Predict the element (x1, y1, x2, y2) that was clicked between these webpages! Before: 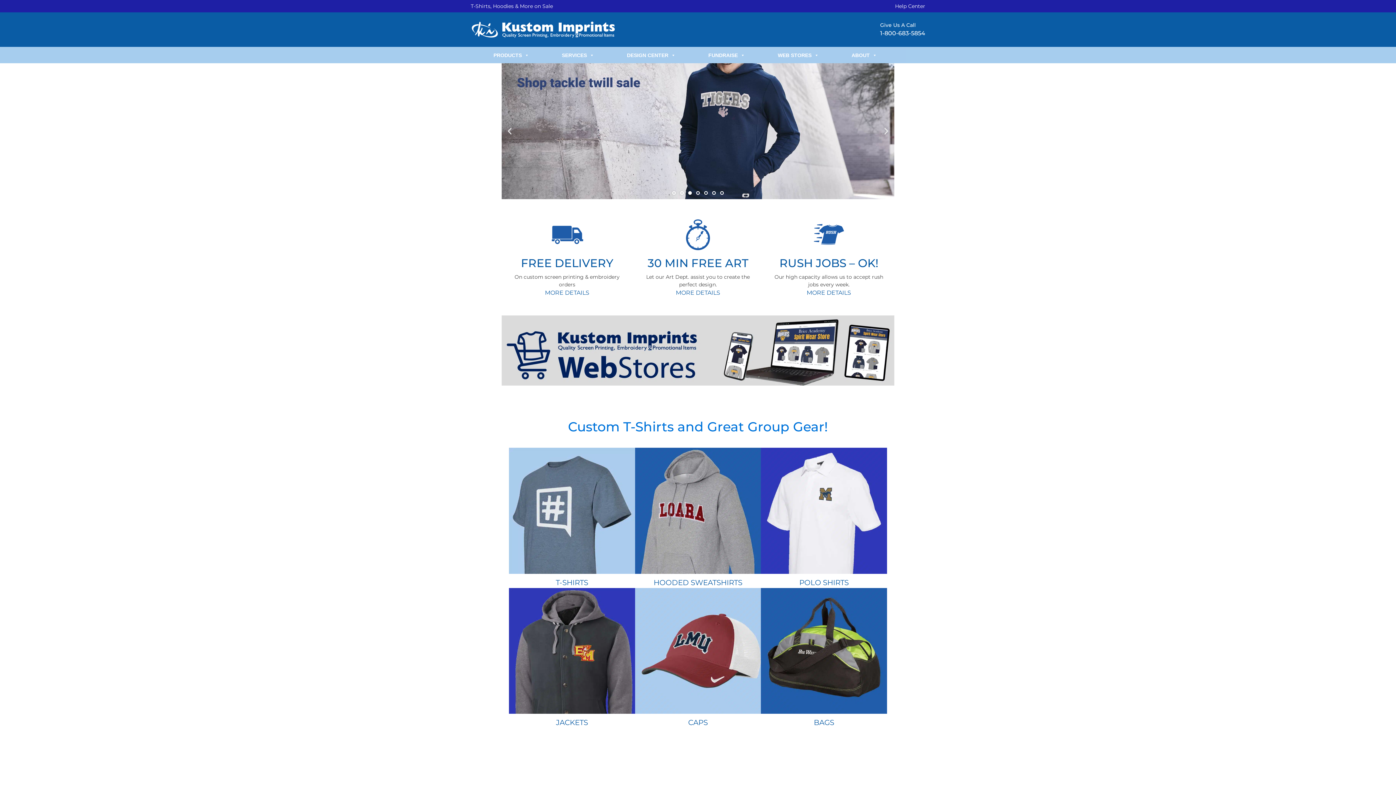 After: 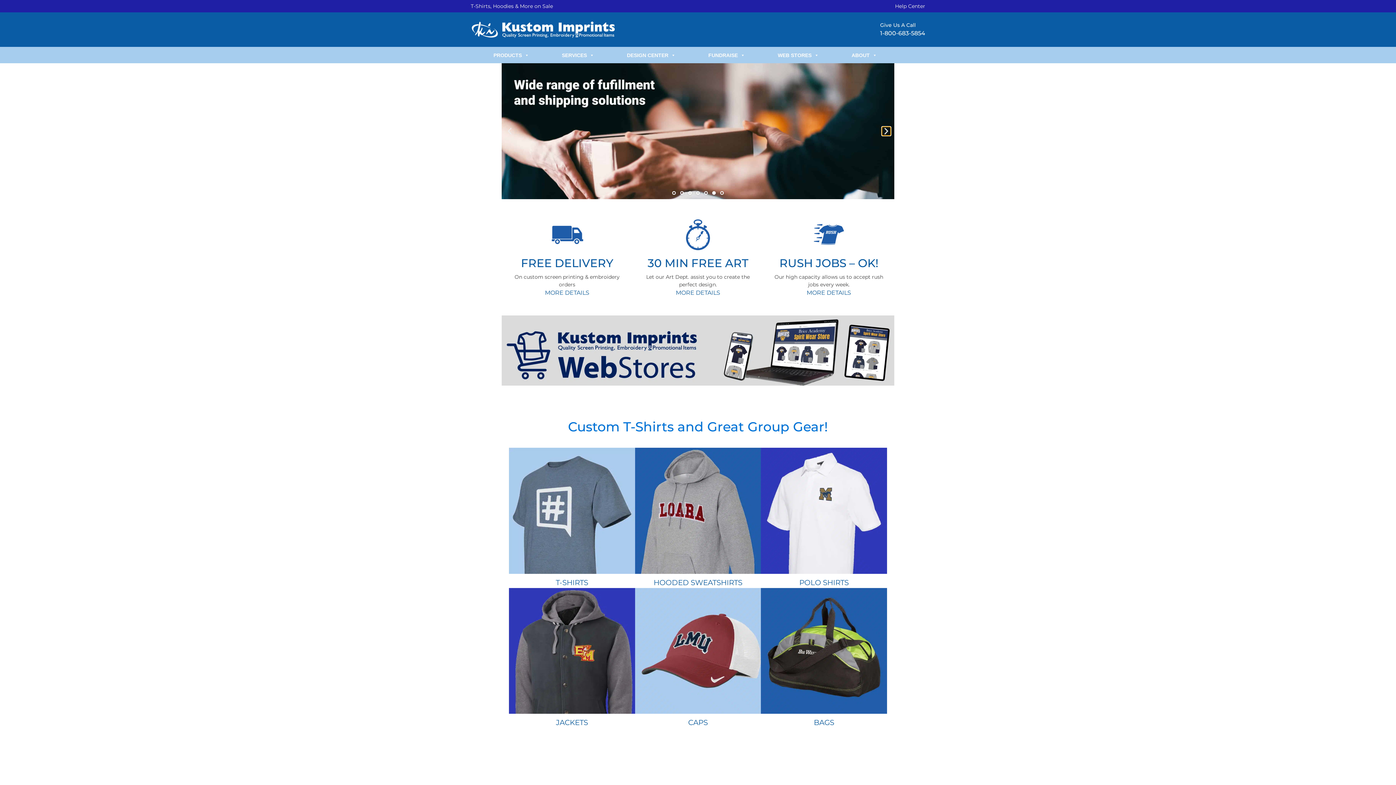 Action: bbox: (882, 126, 890, 135) label: Next slide